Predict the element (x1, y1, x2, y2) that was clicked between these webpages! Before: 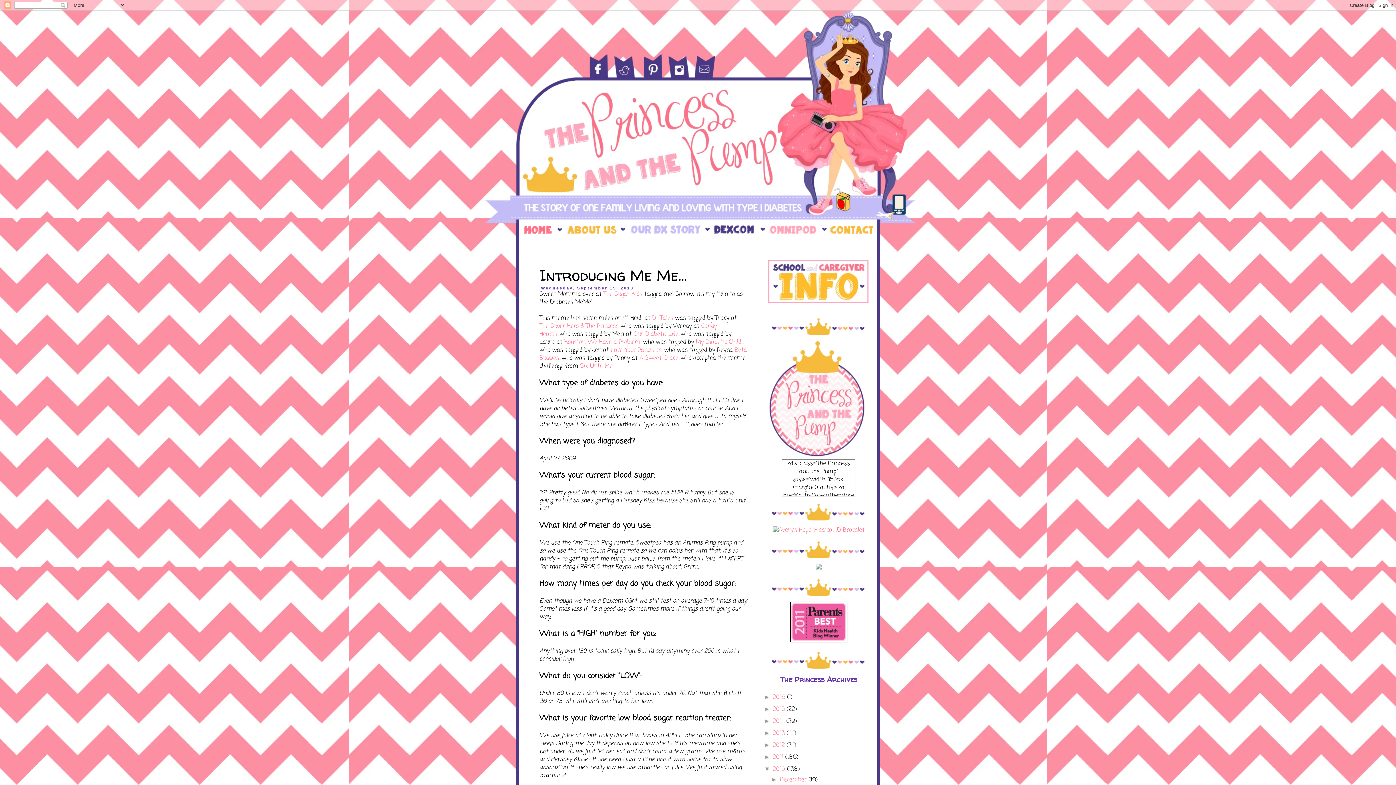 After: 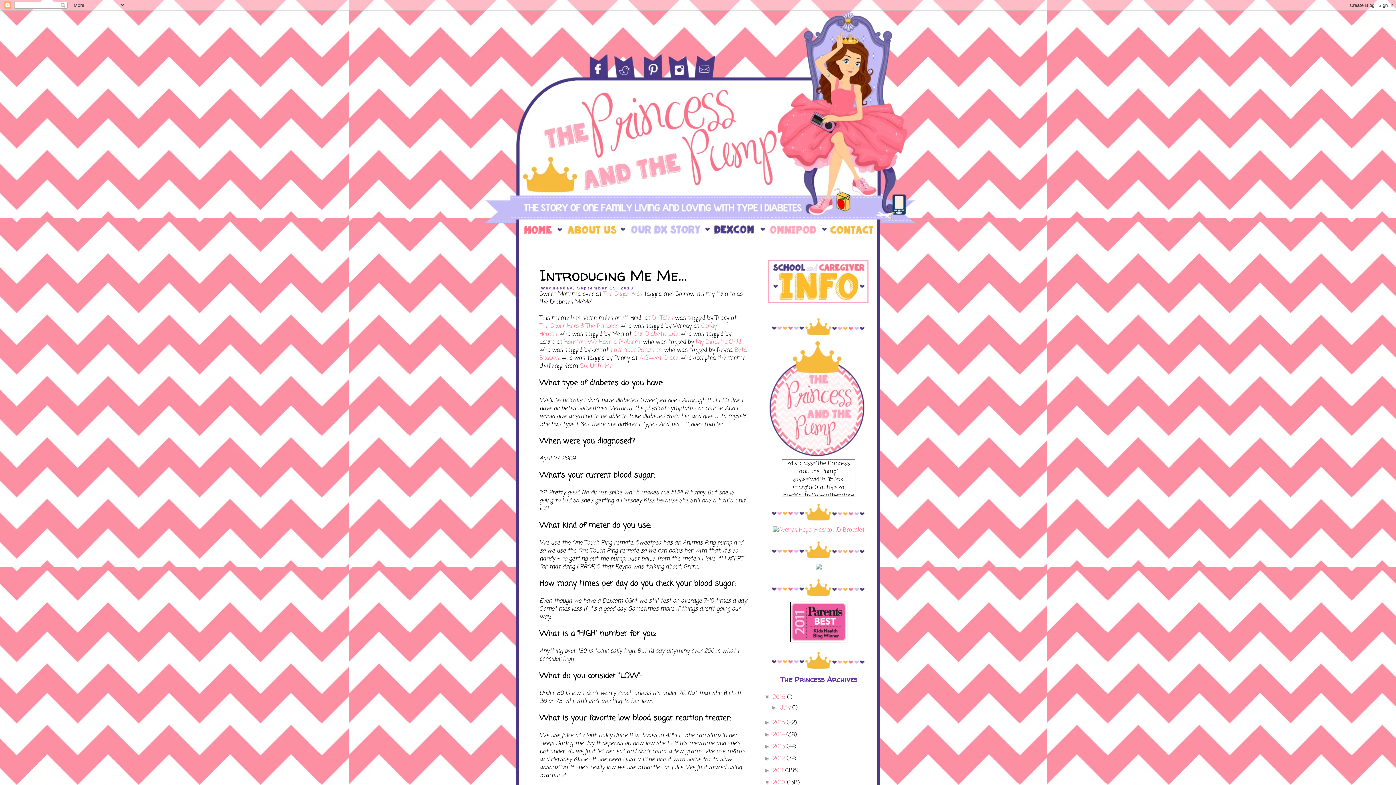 Action: bbox: (764, 694, 773, 700) label: ►  